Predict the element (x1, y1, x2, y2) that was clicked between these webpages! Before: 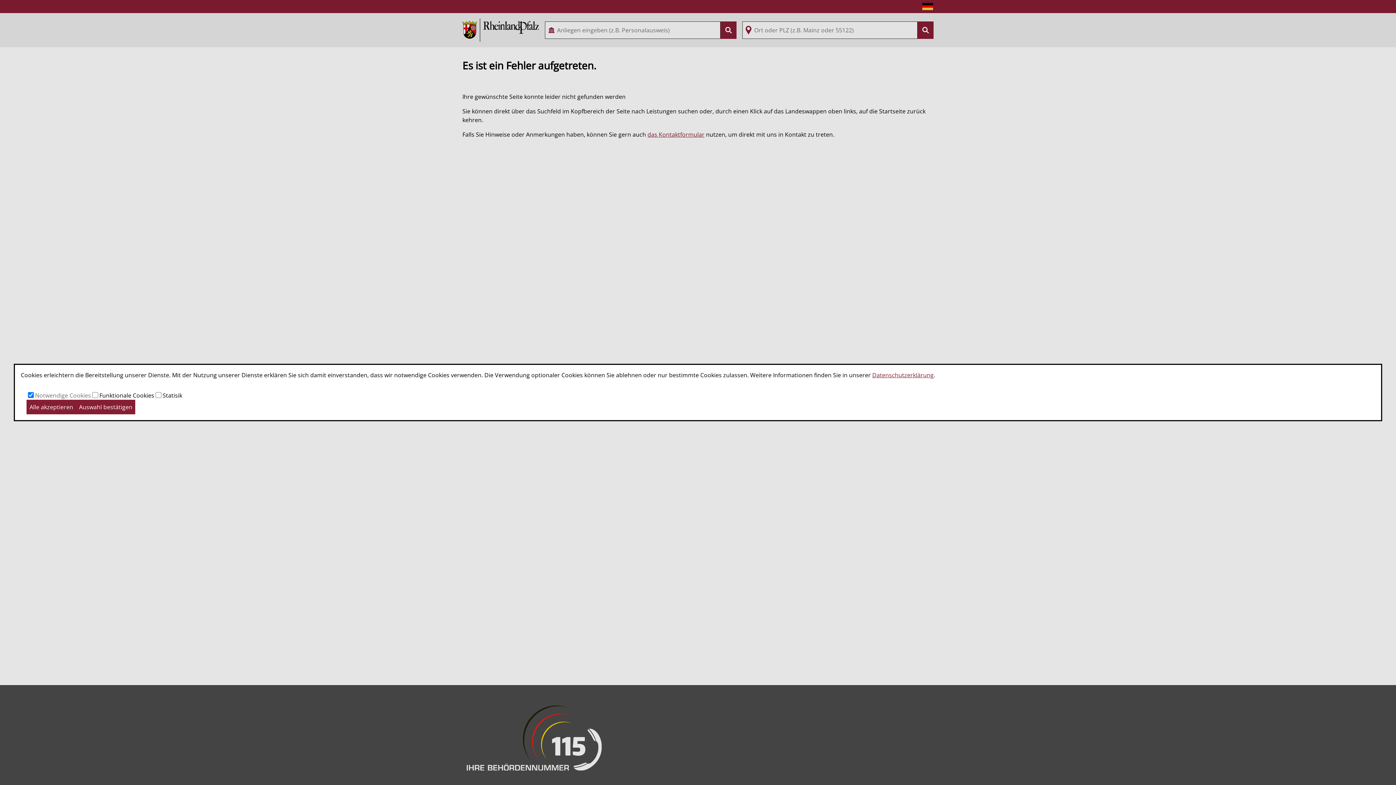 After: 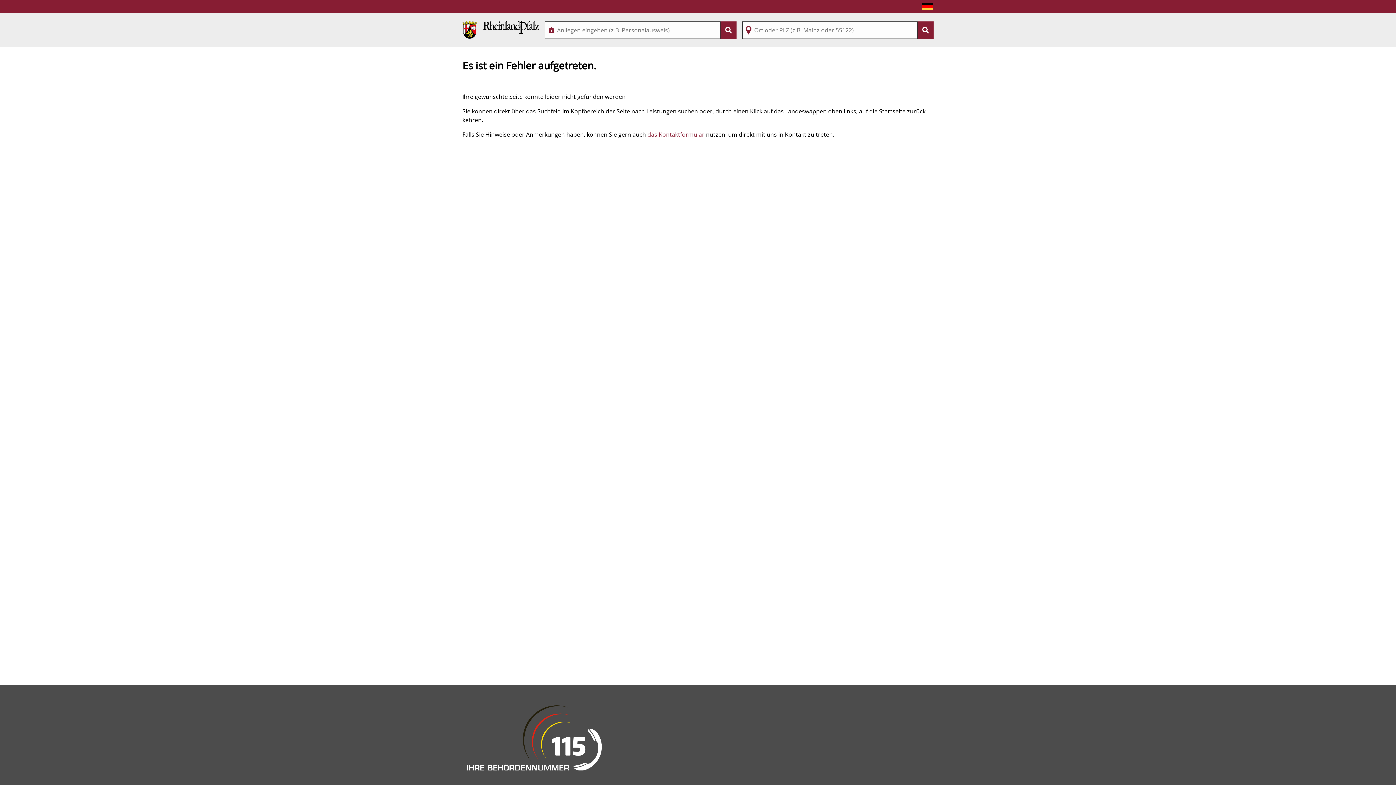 Action: bbox: (26, 400, 76, 414) label: Alle akzeptieren